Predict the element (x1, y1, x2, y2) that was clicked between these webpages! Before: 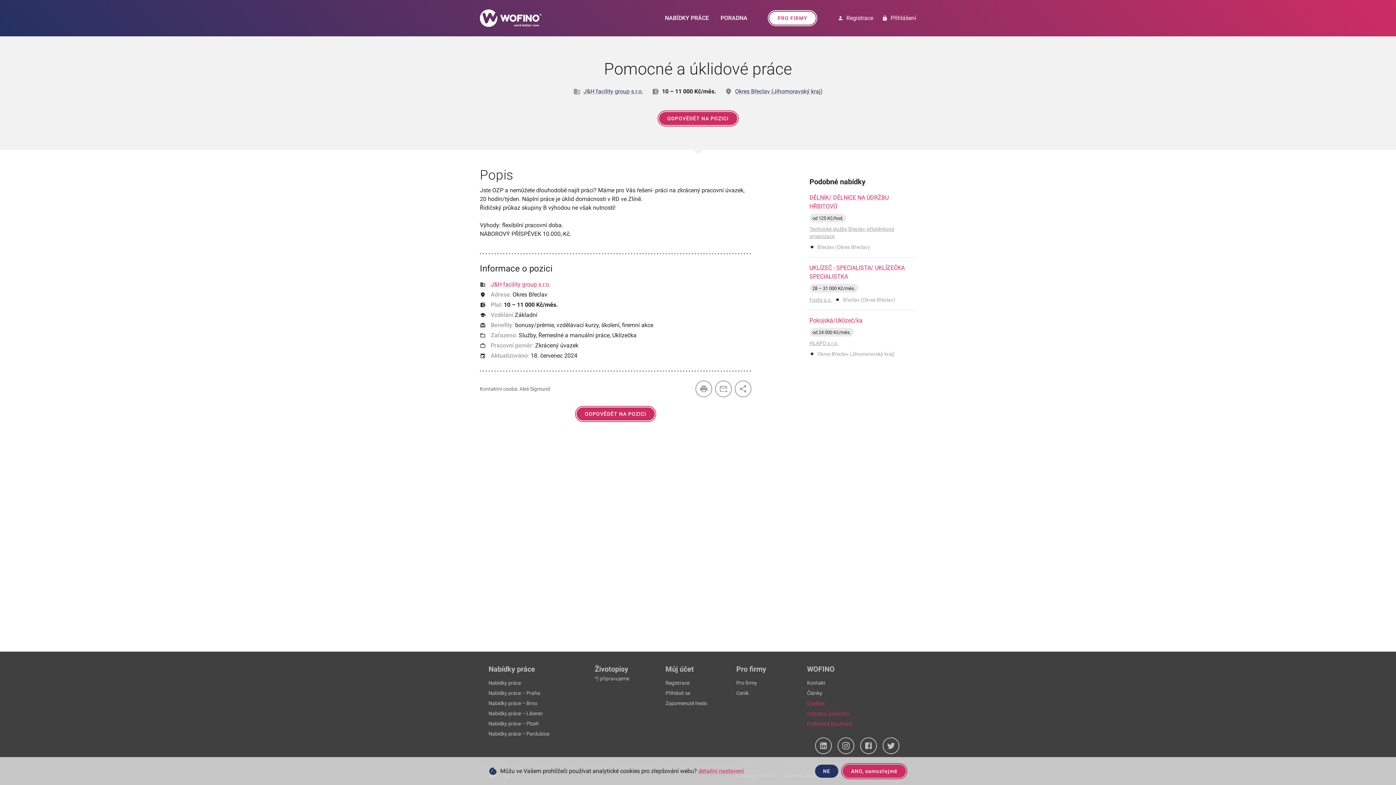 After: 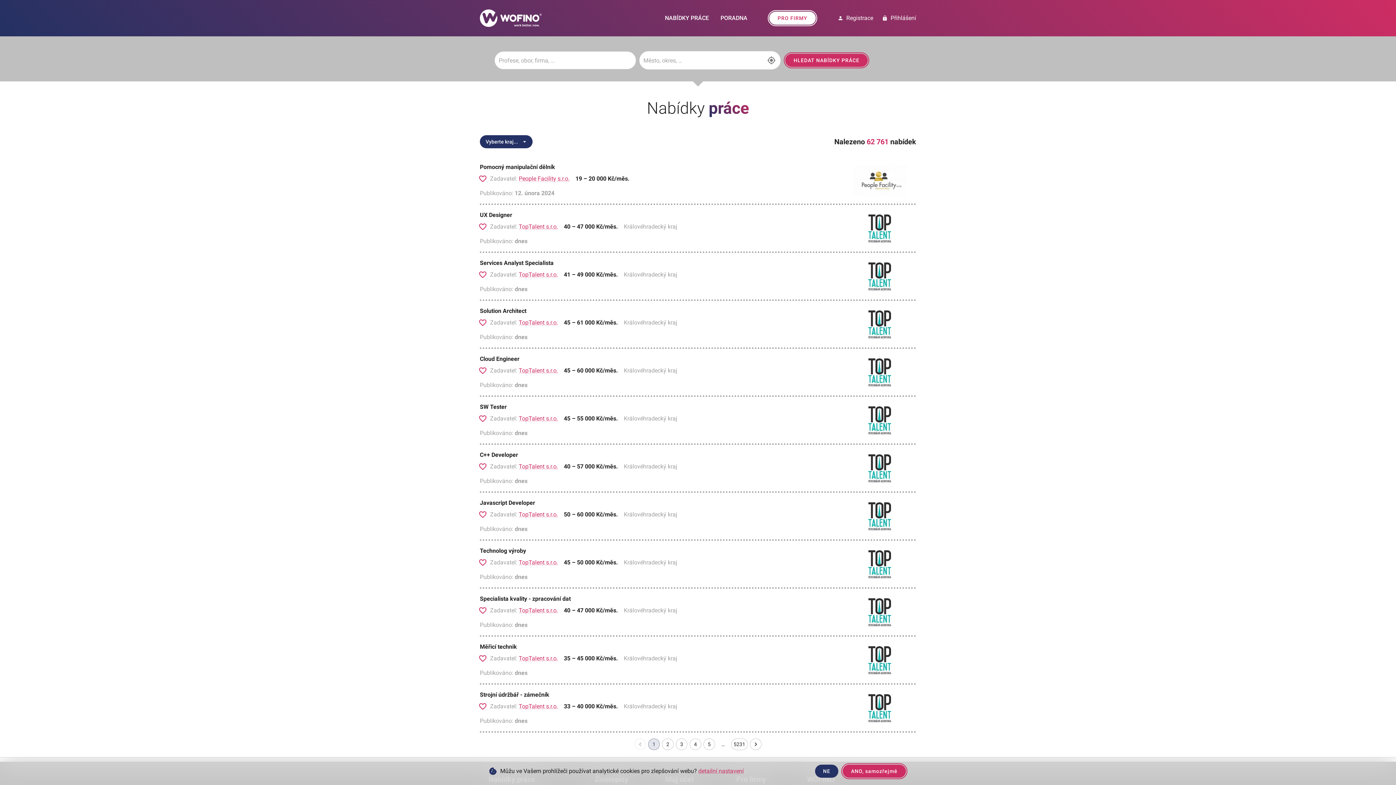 Action: bbox: (488, 680, 521, 686) label: Nabídky práce